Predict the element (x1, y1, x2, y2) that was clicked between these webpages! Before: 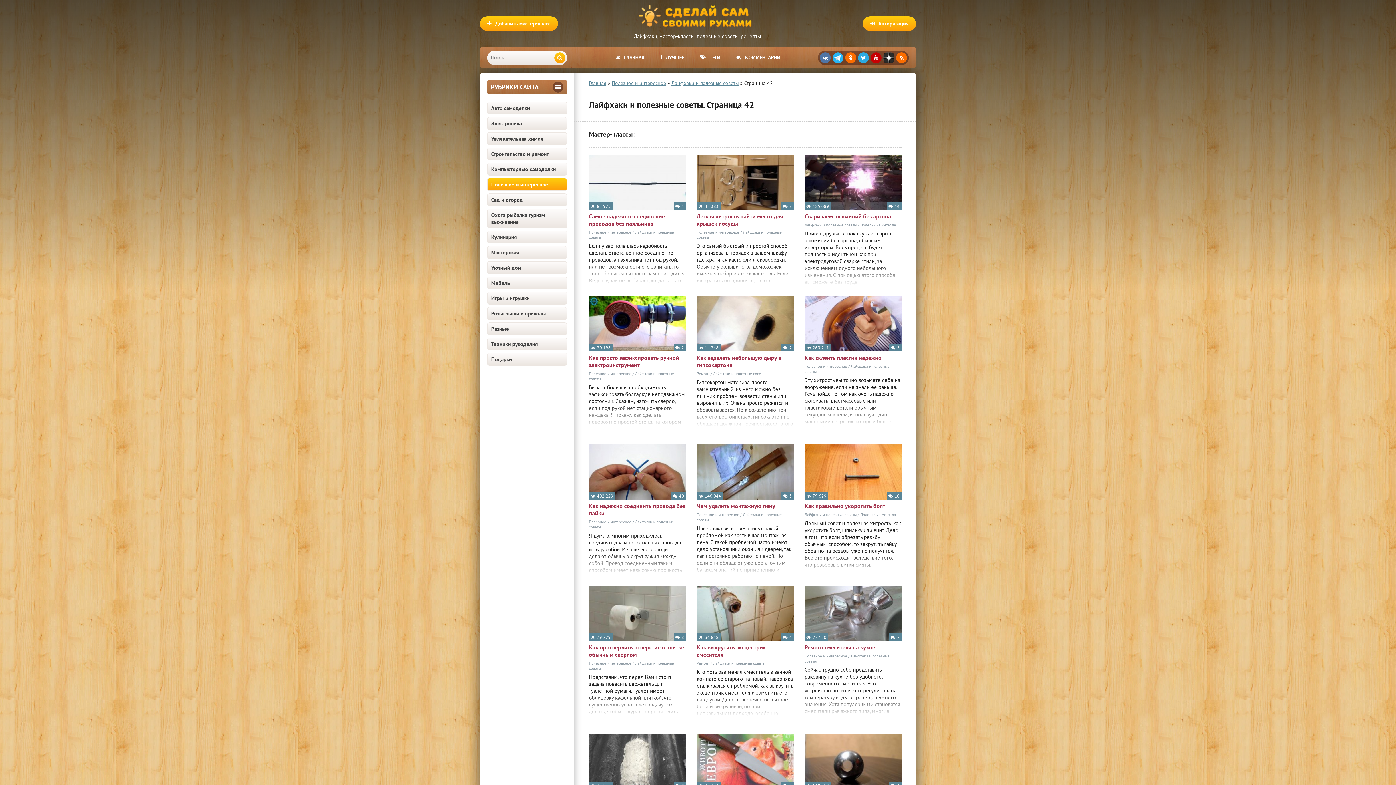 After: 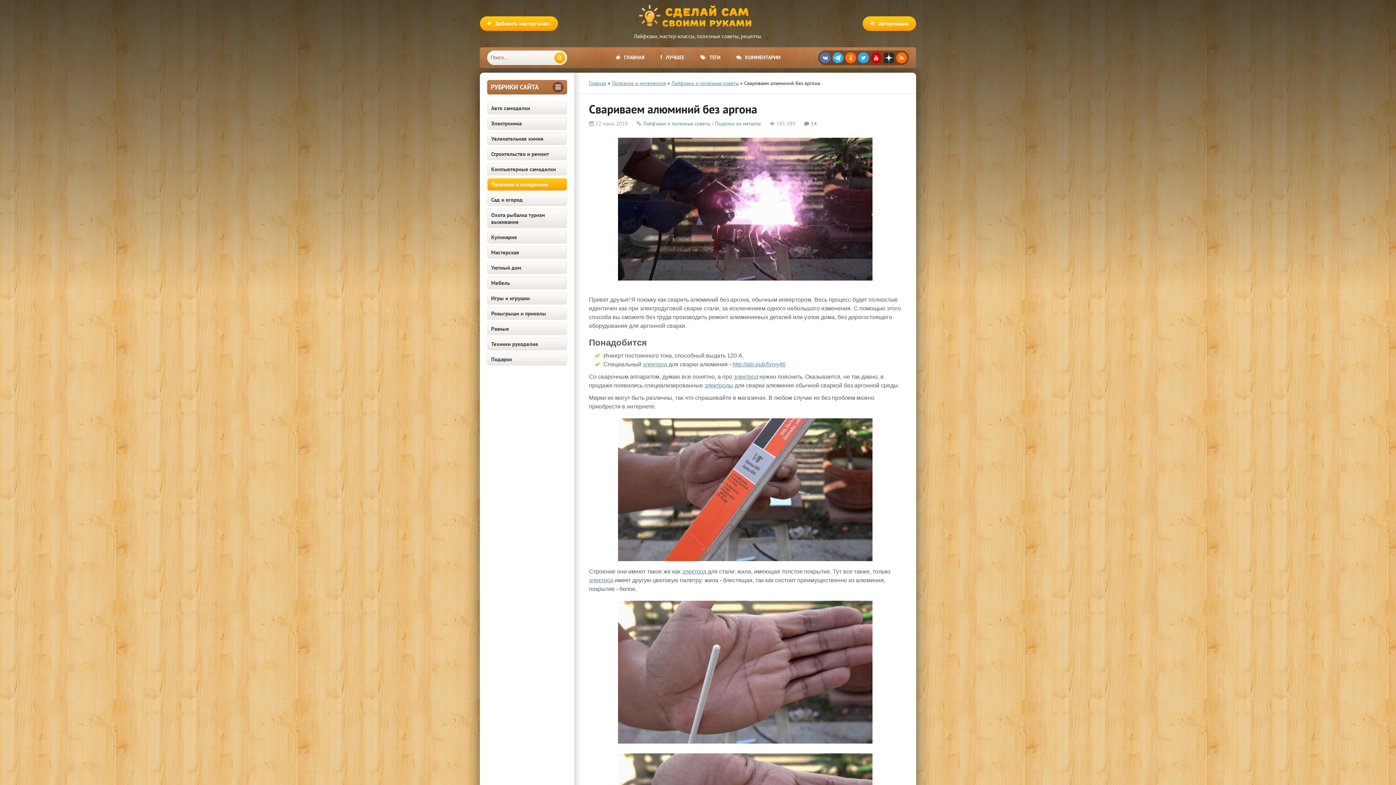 Action: bbox: (804, 212, 901, 219) label: Свариваем алюминий без аргона